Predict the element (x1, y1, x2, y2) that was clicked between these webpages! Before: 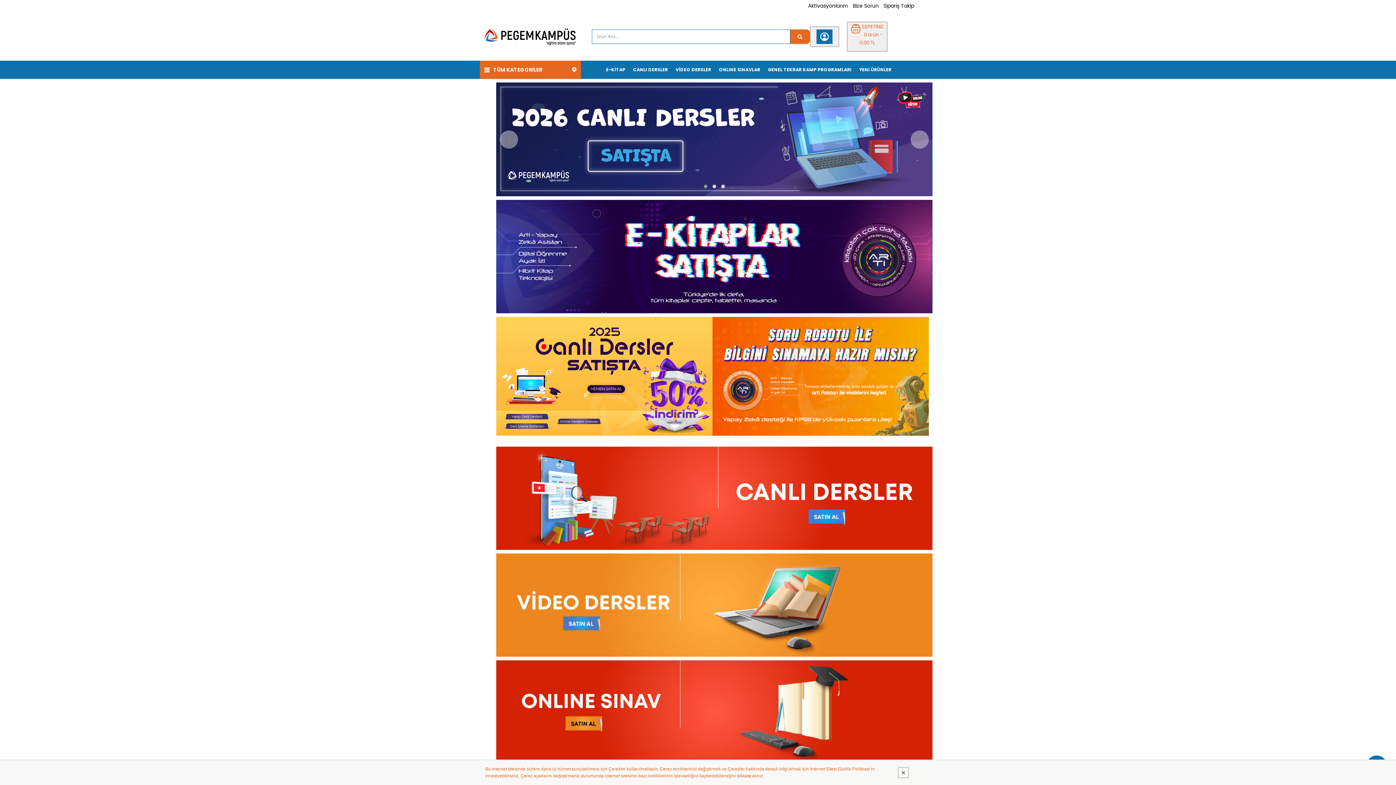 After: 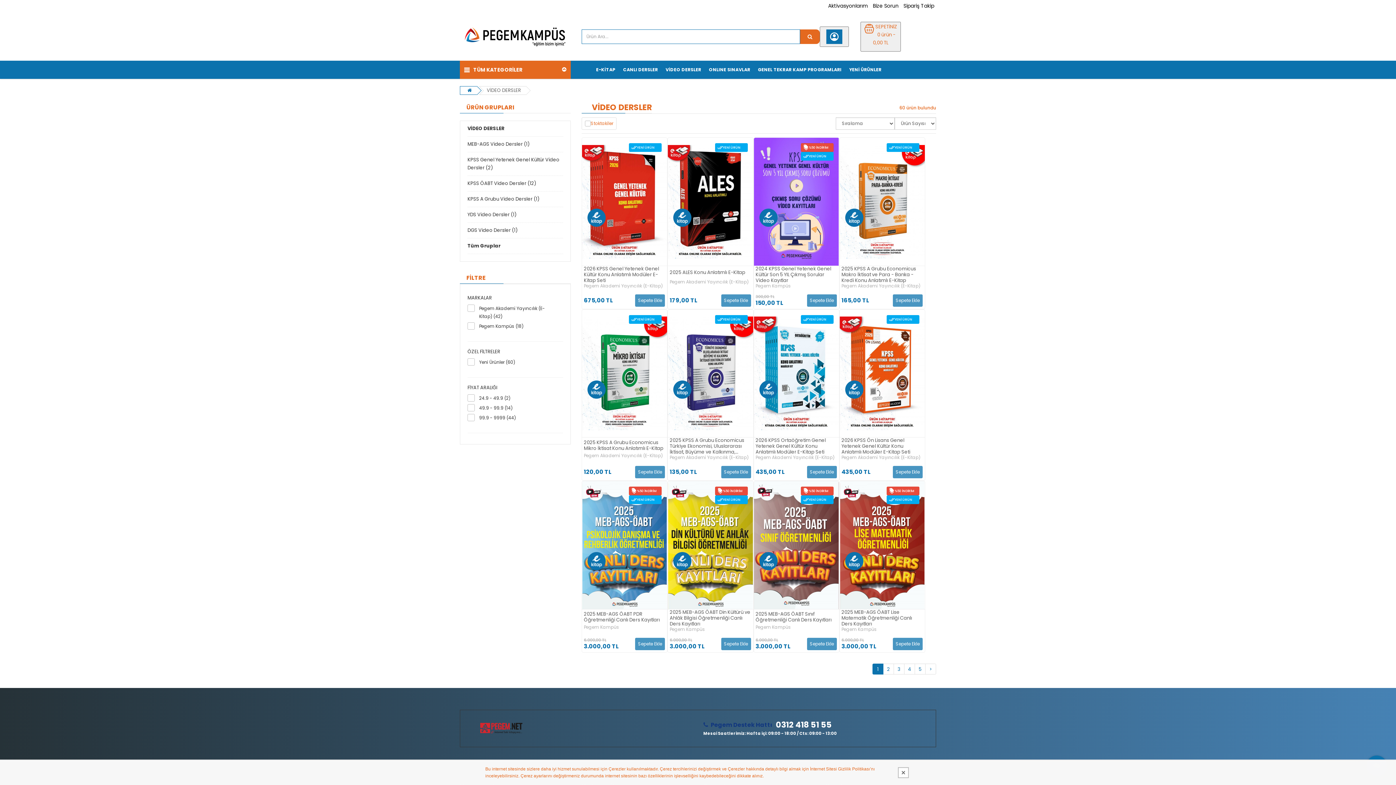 Action: bbox: (672, 63, 715, 76) label: VİDEO DERSLER